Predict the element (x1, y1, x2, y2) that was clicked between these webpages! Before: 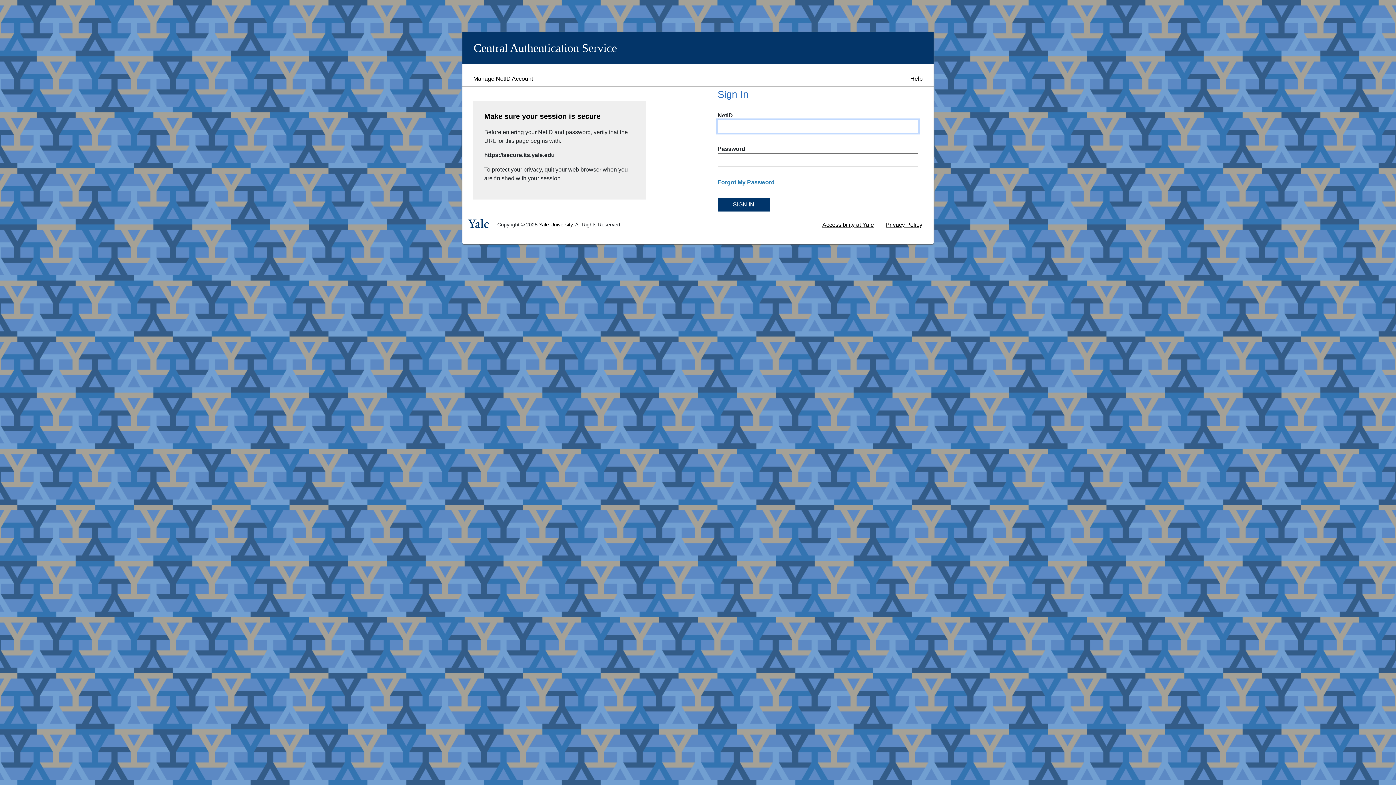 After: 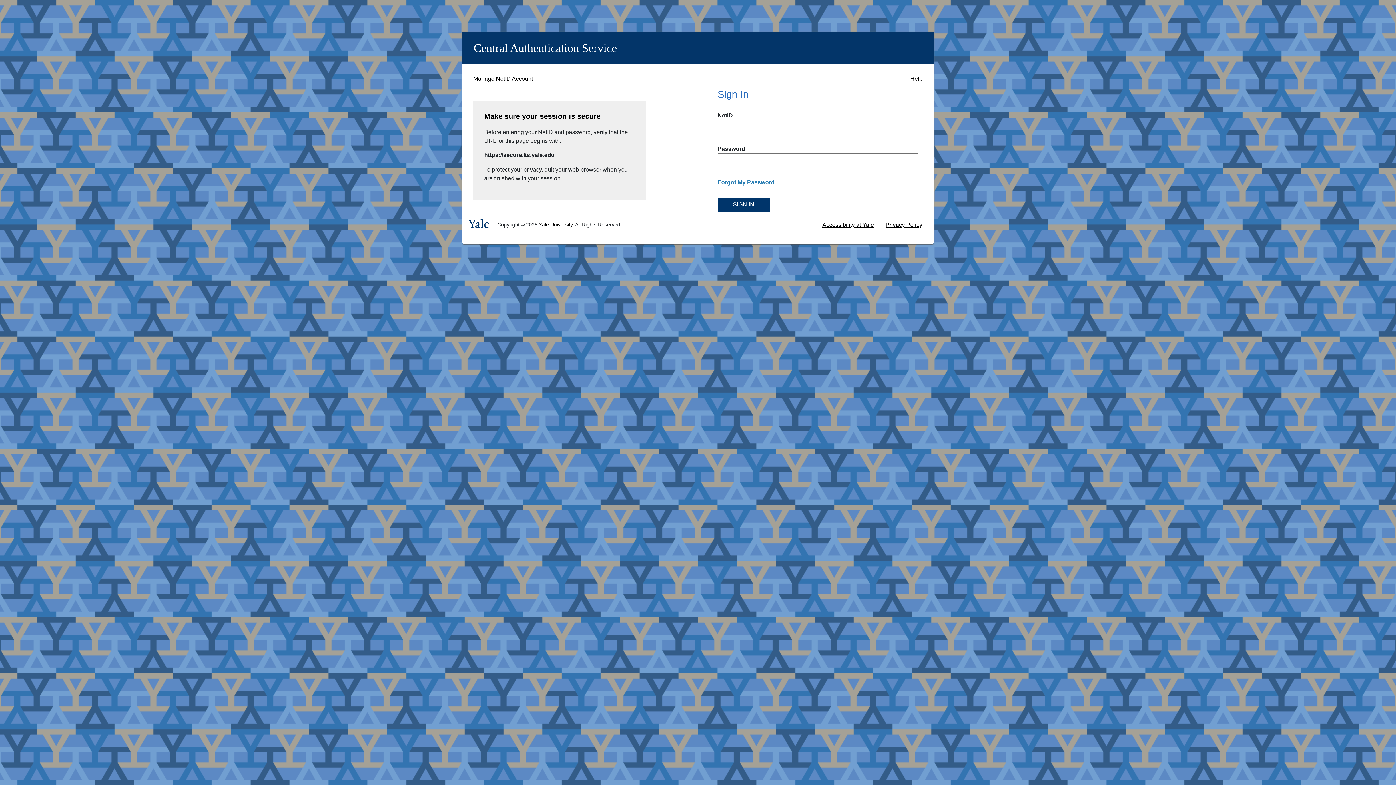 Action: bbox: (880, 218, 928, 231) label: Privacy Policy